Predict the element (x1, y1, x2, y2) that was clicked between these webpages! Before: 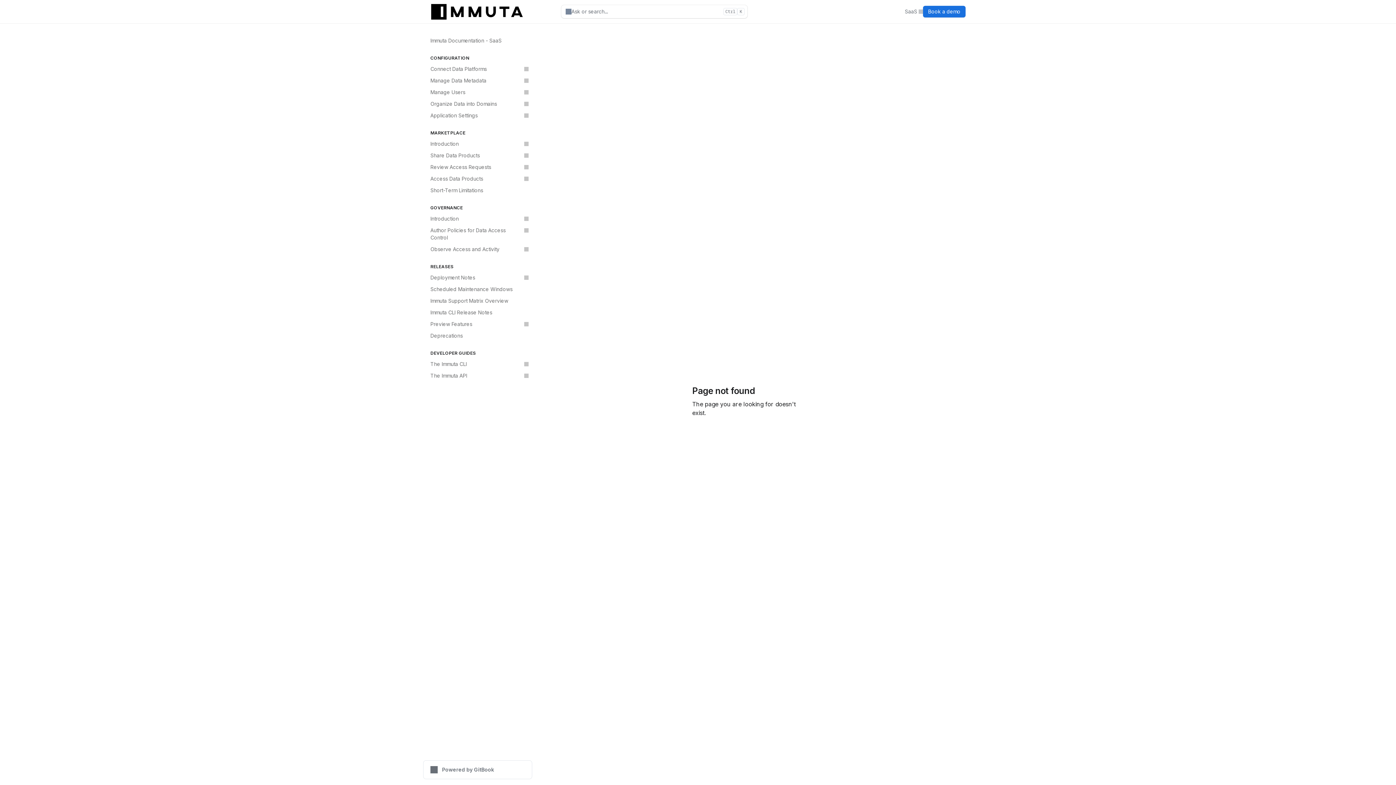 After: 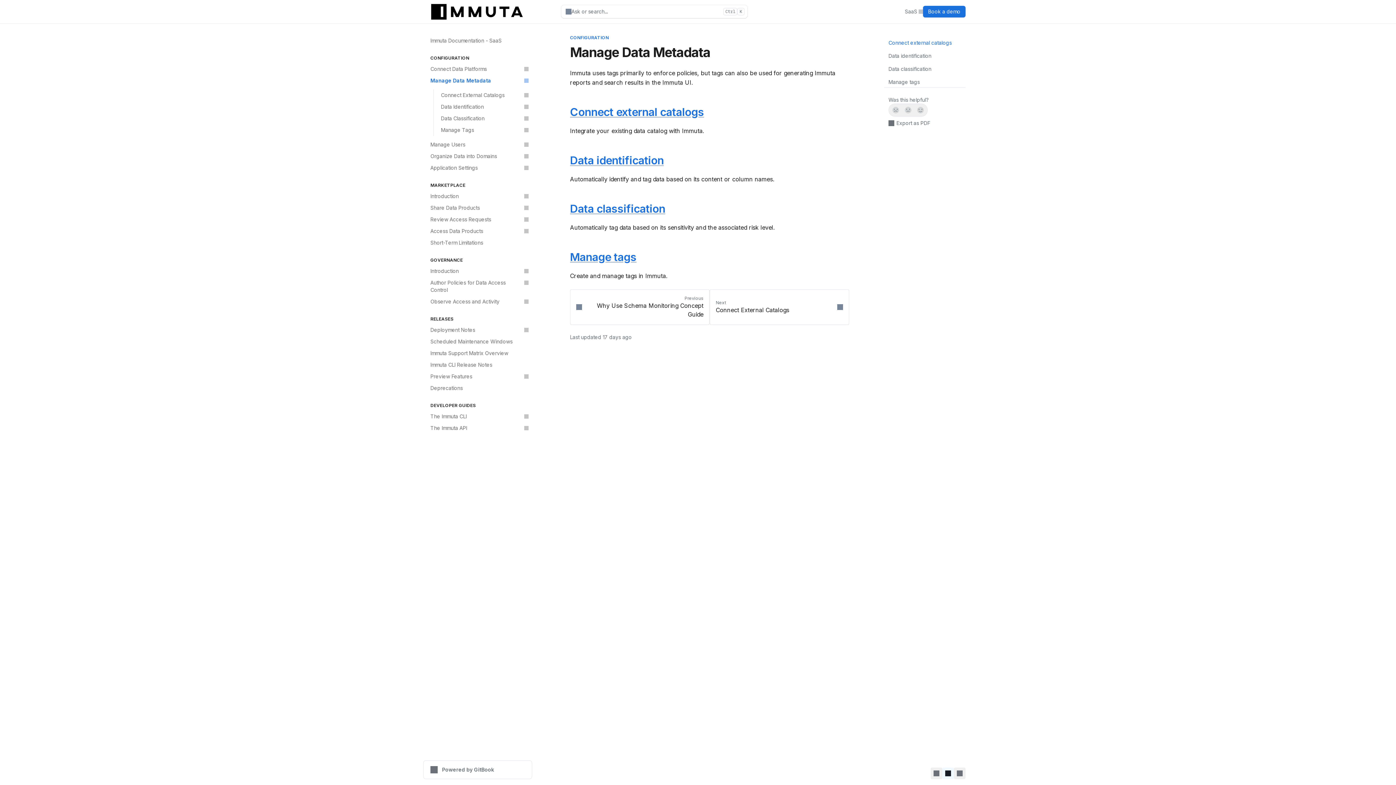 Action: label: Manage Data Metadata bbox: (426, 74, 532, 86)